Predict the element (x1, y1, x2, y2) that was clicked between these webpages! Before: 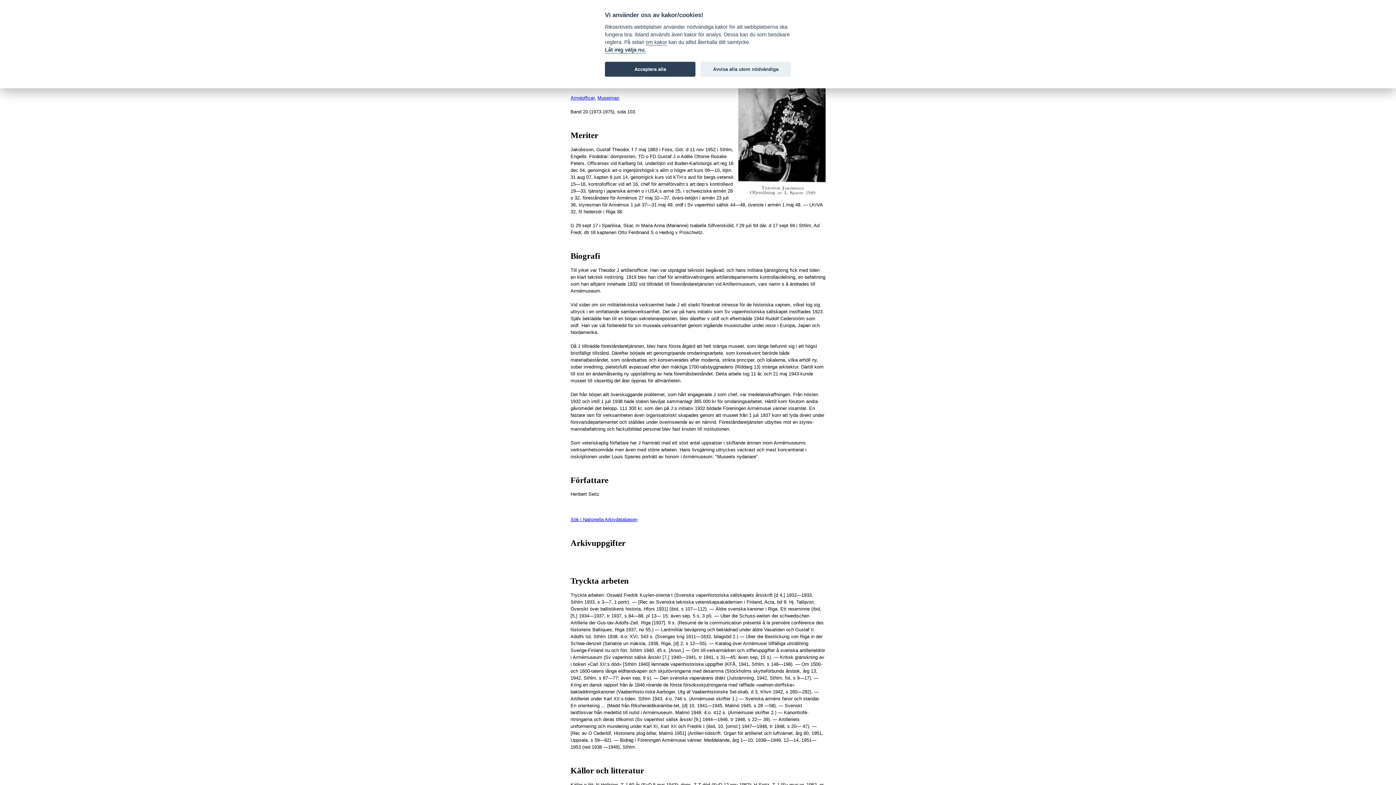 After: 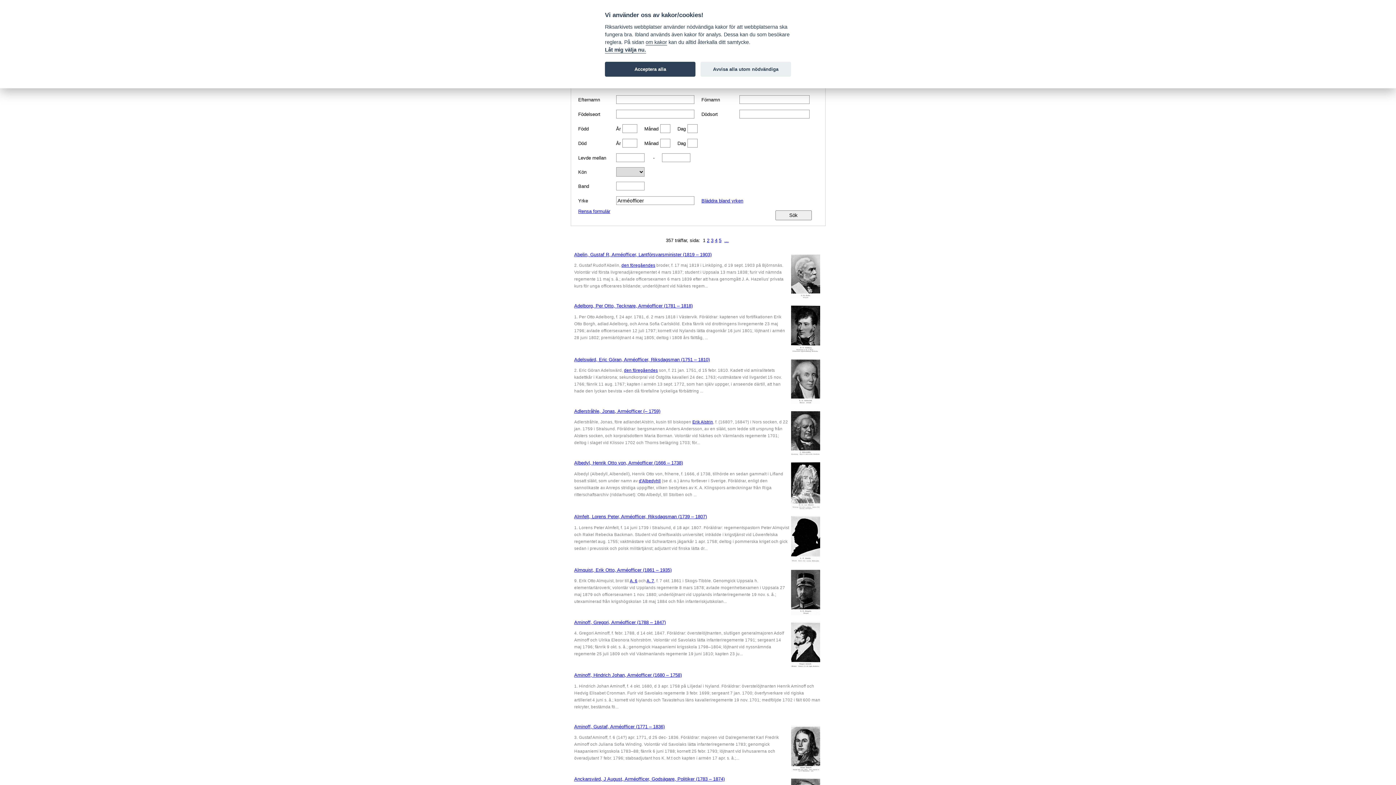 Action: bbox: (570, 95, 594, 100) label: Arméofficer